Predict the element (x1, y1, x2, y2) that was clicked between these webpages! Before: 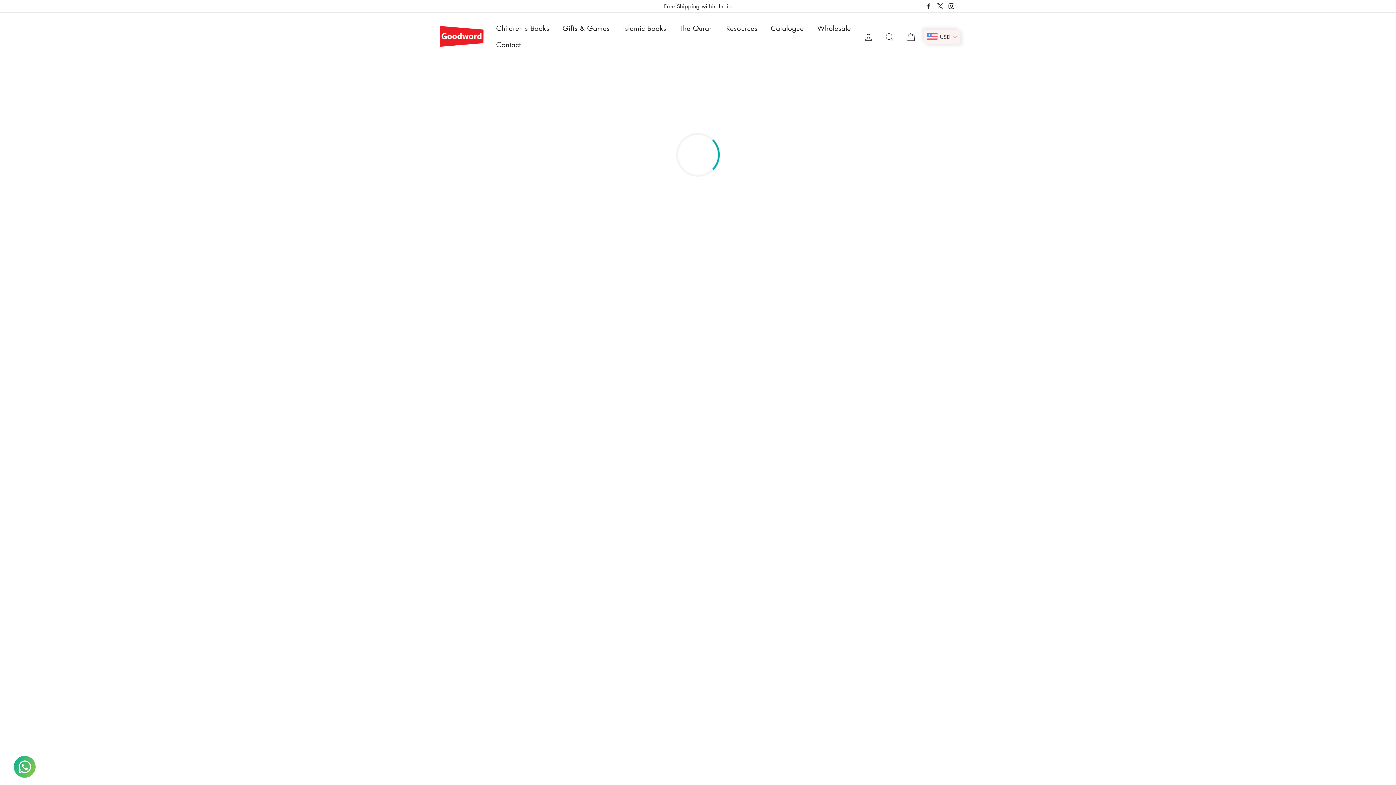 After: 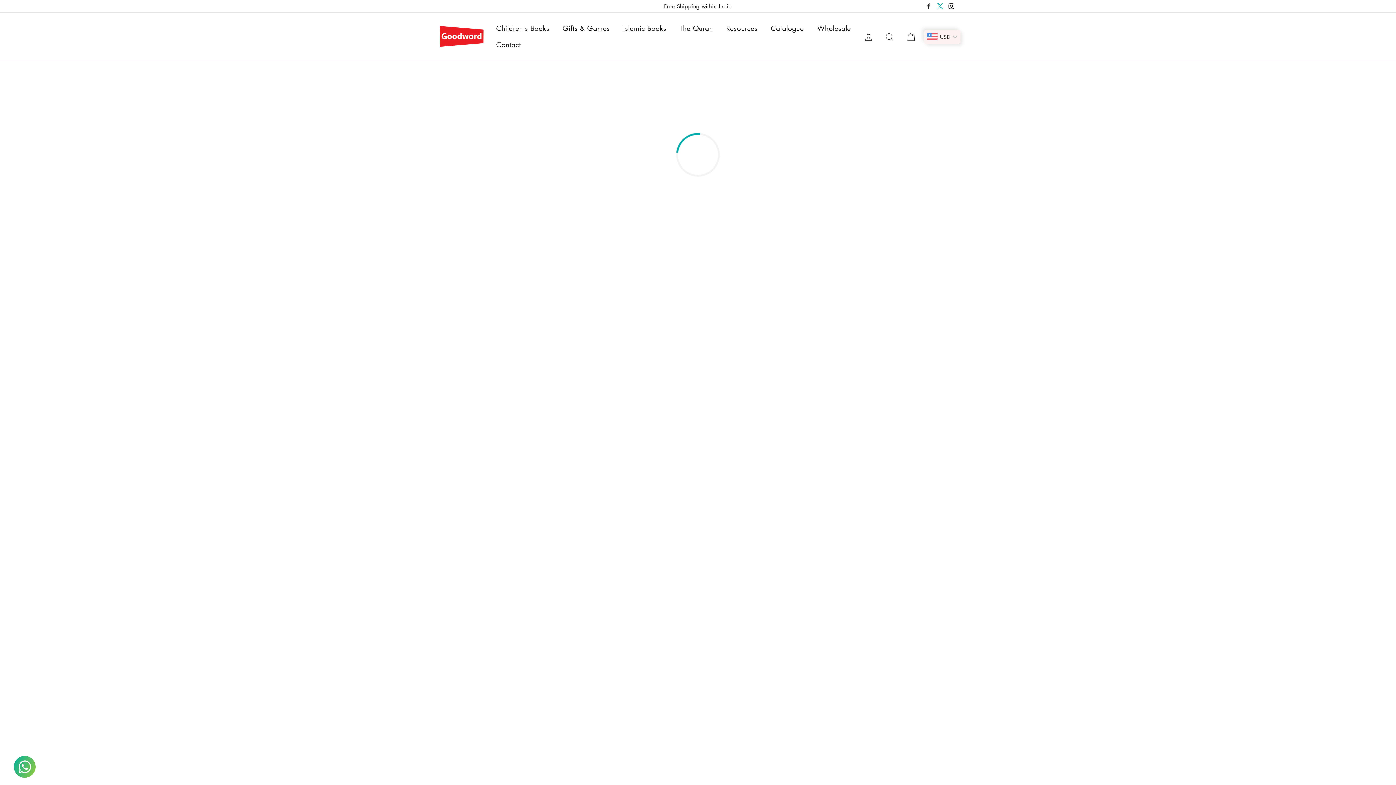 Action: label: X bbox: (935, 0, 944, 12)